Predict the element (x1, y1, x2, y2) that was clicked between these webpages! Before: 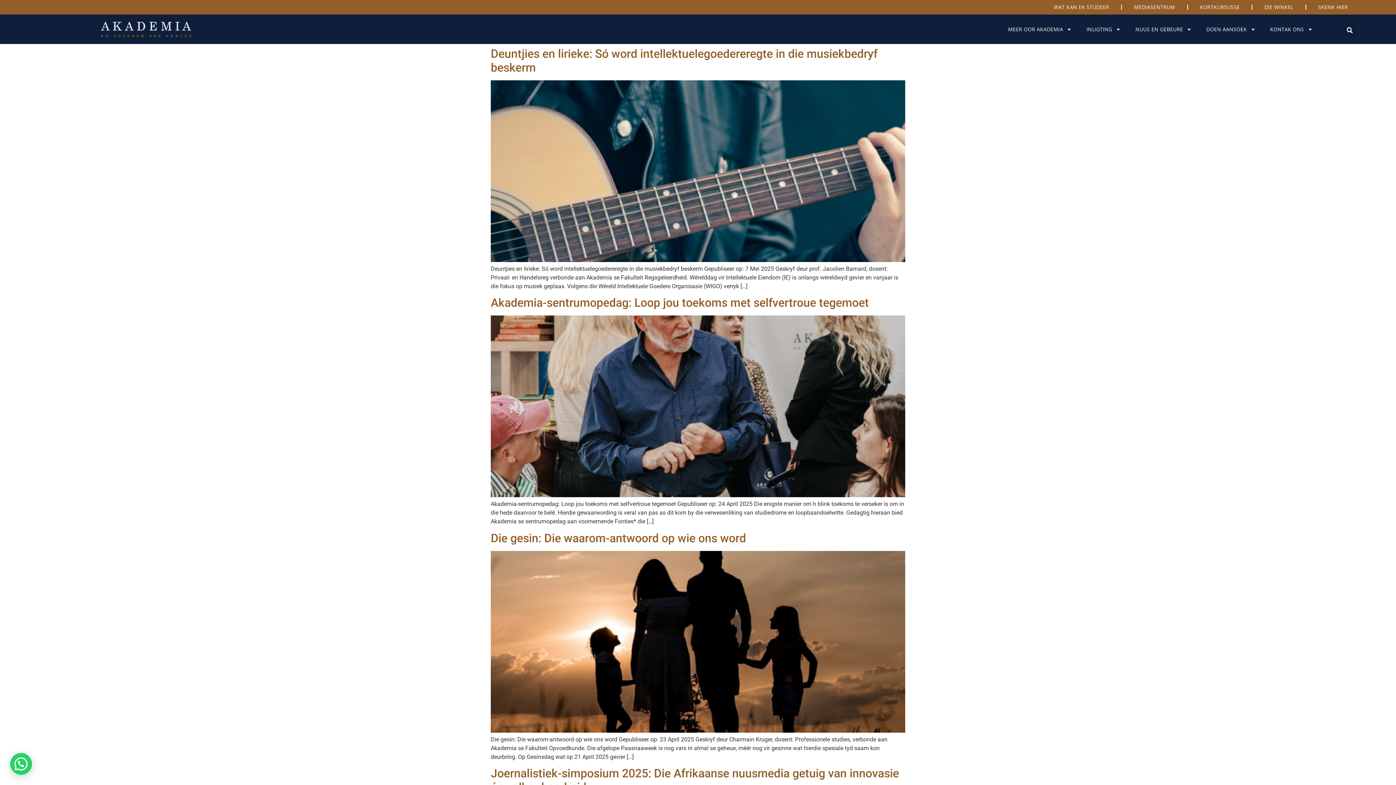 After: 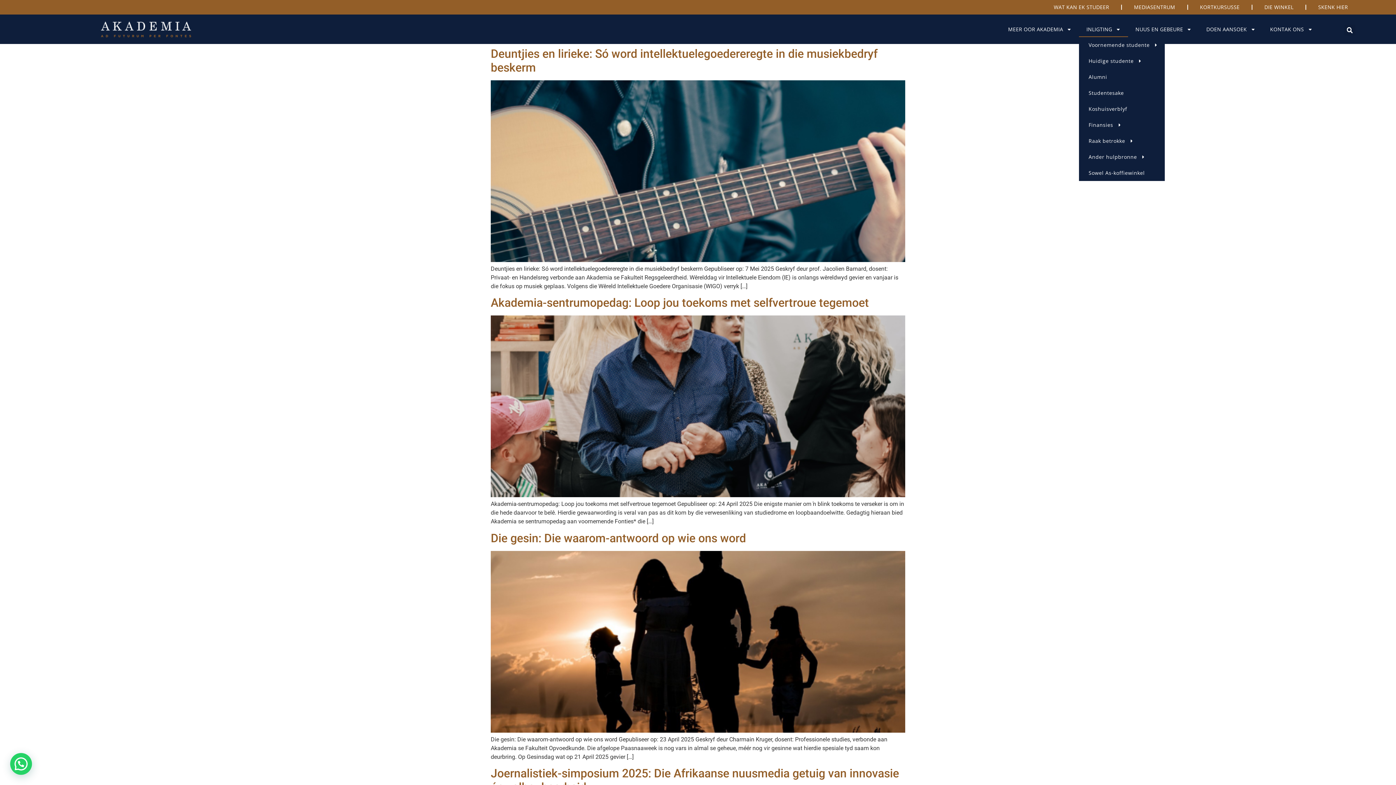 Action: bbox: (1079, 21, 1128, 36) label: INLIGTING